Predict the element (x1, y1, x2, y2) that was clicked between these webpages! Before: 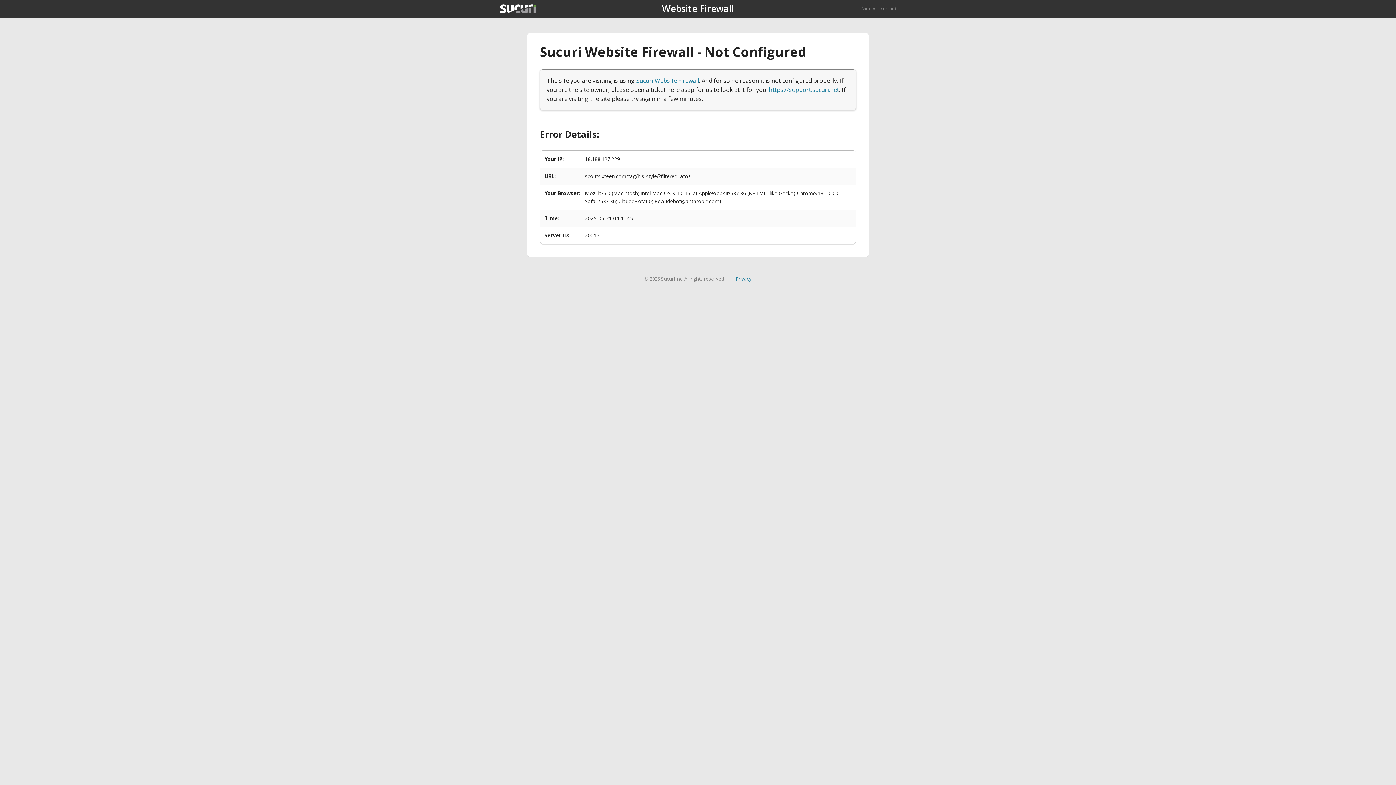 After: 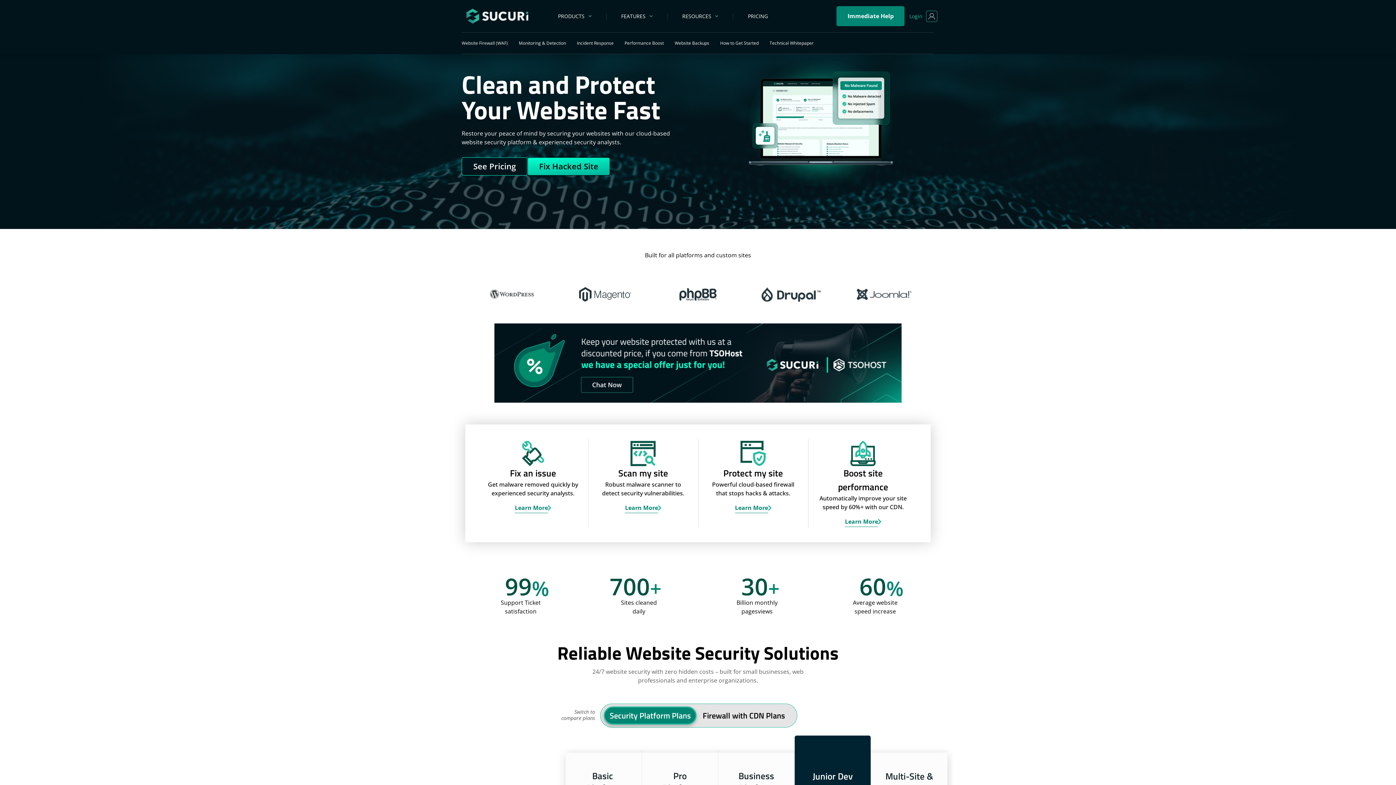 Action: bbox: (500, 4, 536, 13)